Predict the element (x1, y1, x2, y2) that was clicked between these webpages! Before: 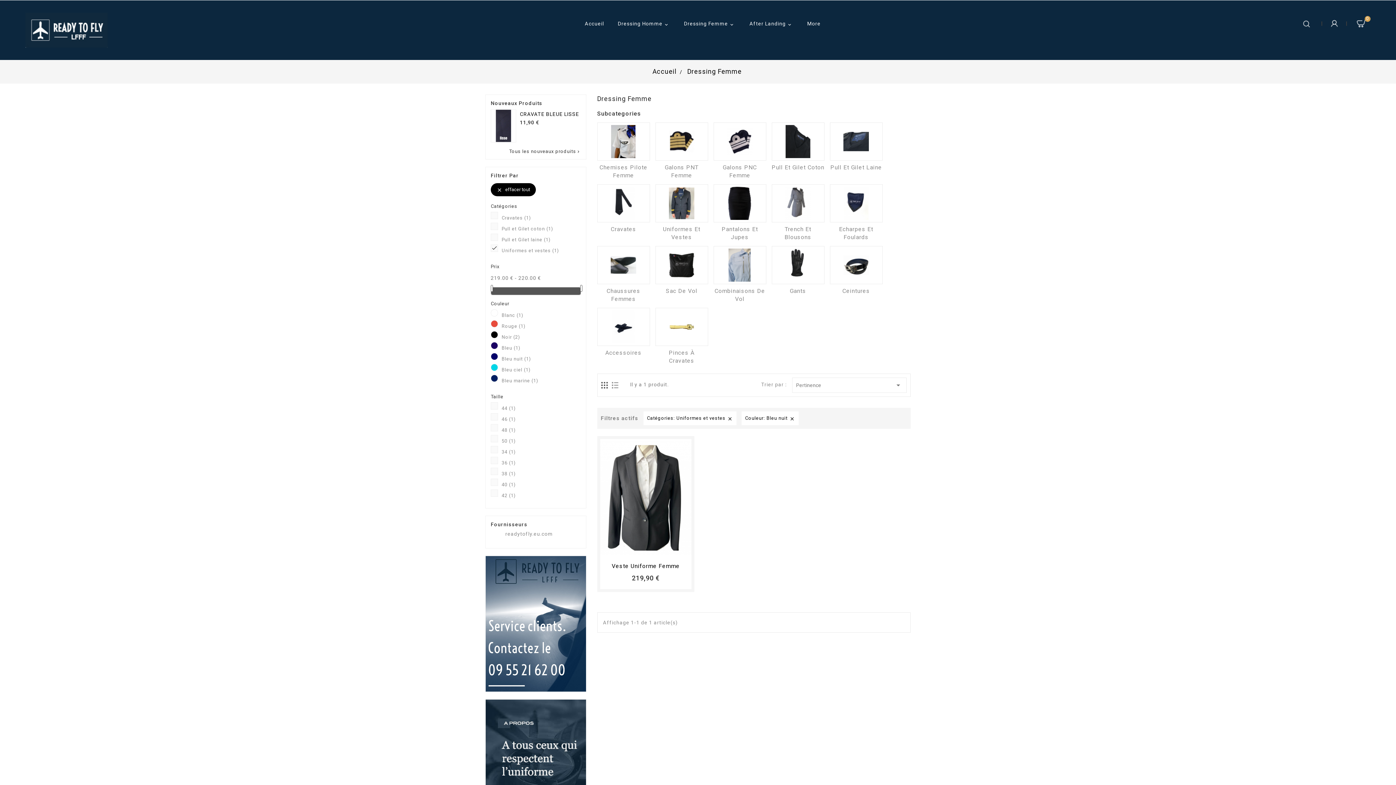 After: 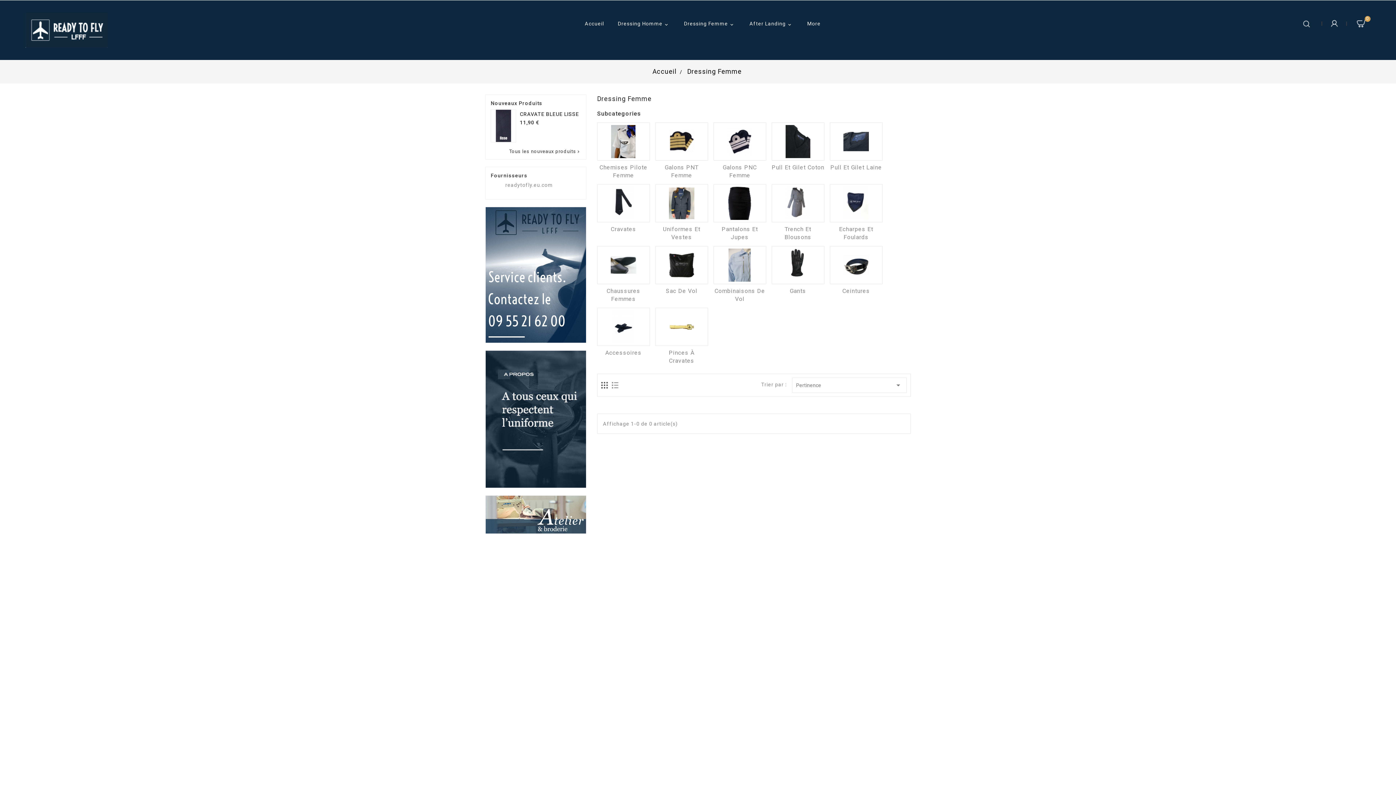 Action: label: 42 (1) bbox: (501, 492, 580, 499)